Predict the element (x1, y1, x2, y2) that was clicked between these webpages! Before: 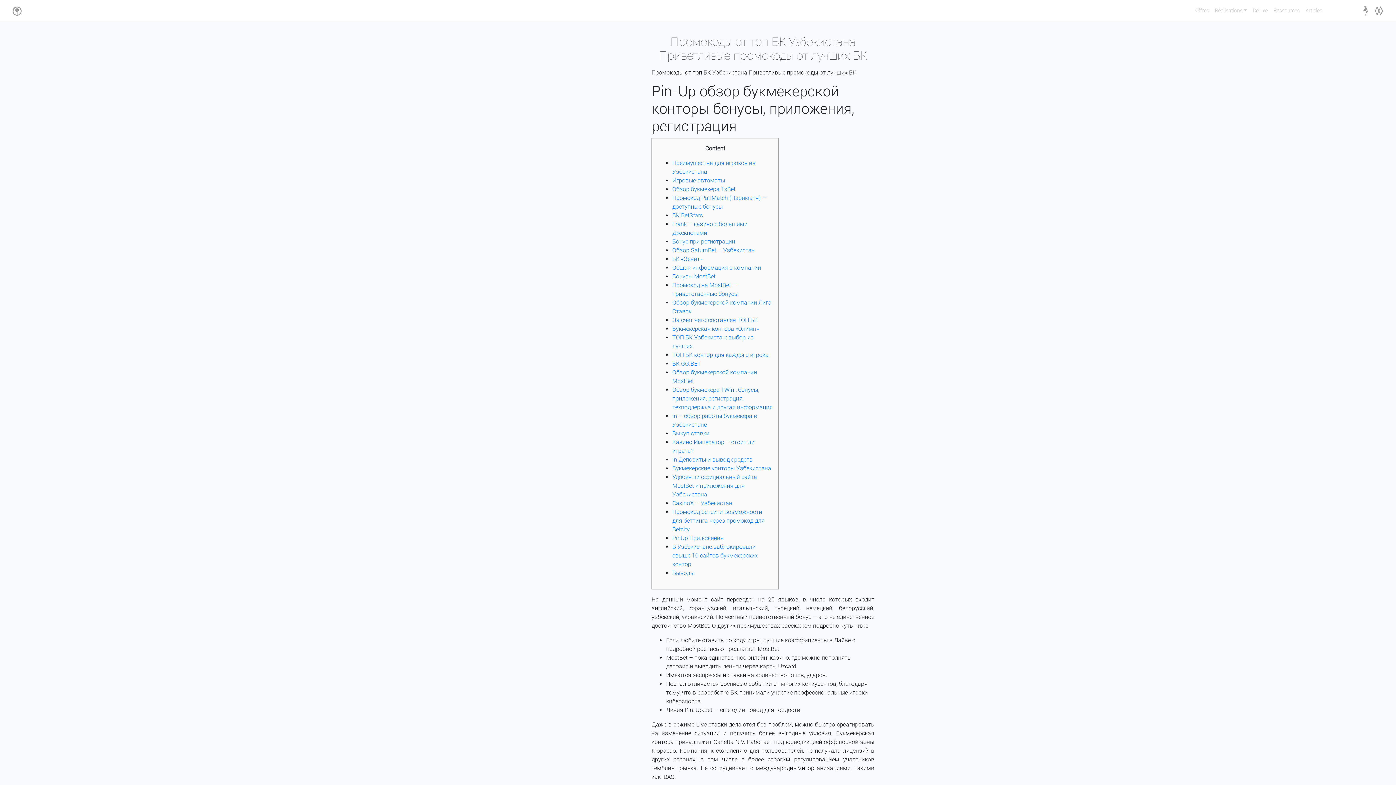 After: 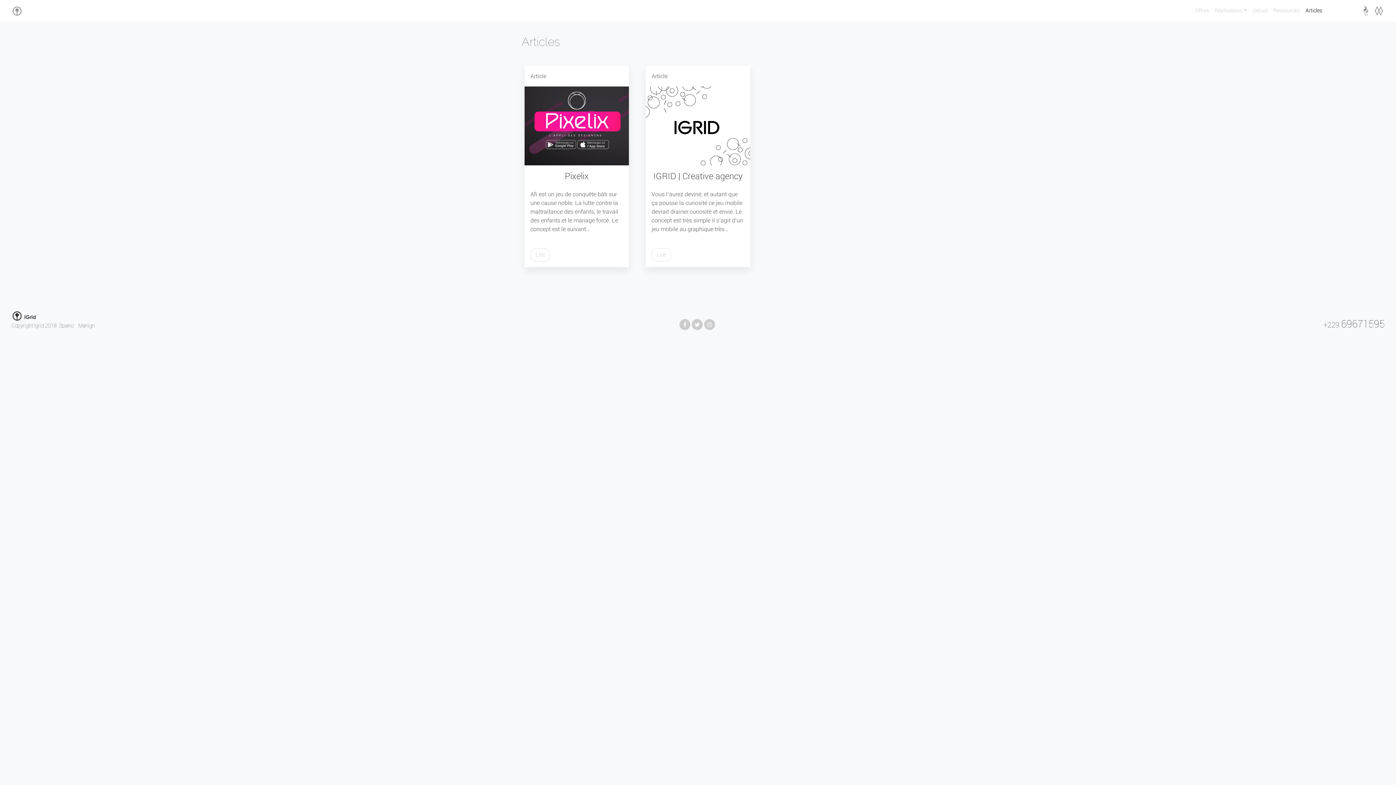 Action: label: Articles bbox: (1302, 3, 1325, 17)